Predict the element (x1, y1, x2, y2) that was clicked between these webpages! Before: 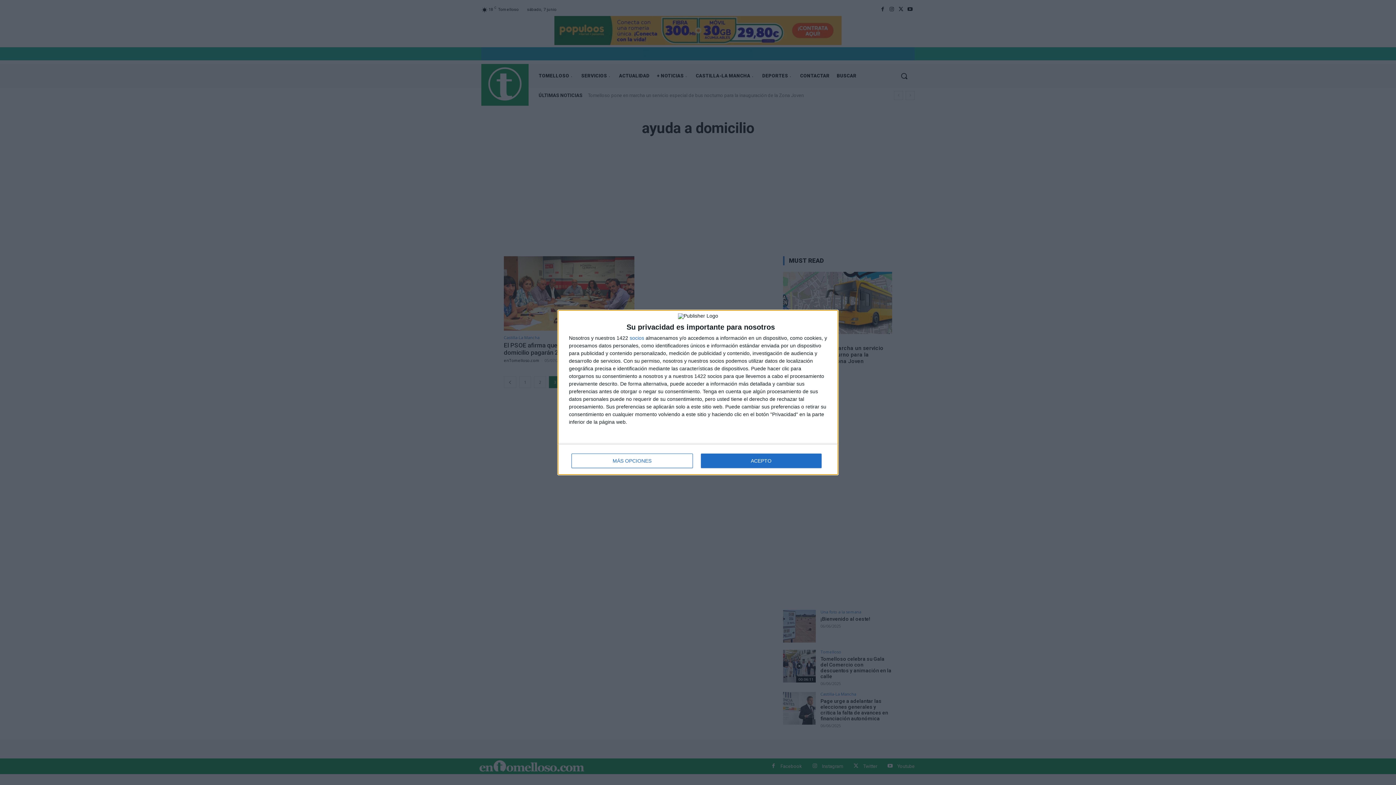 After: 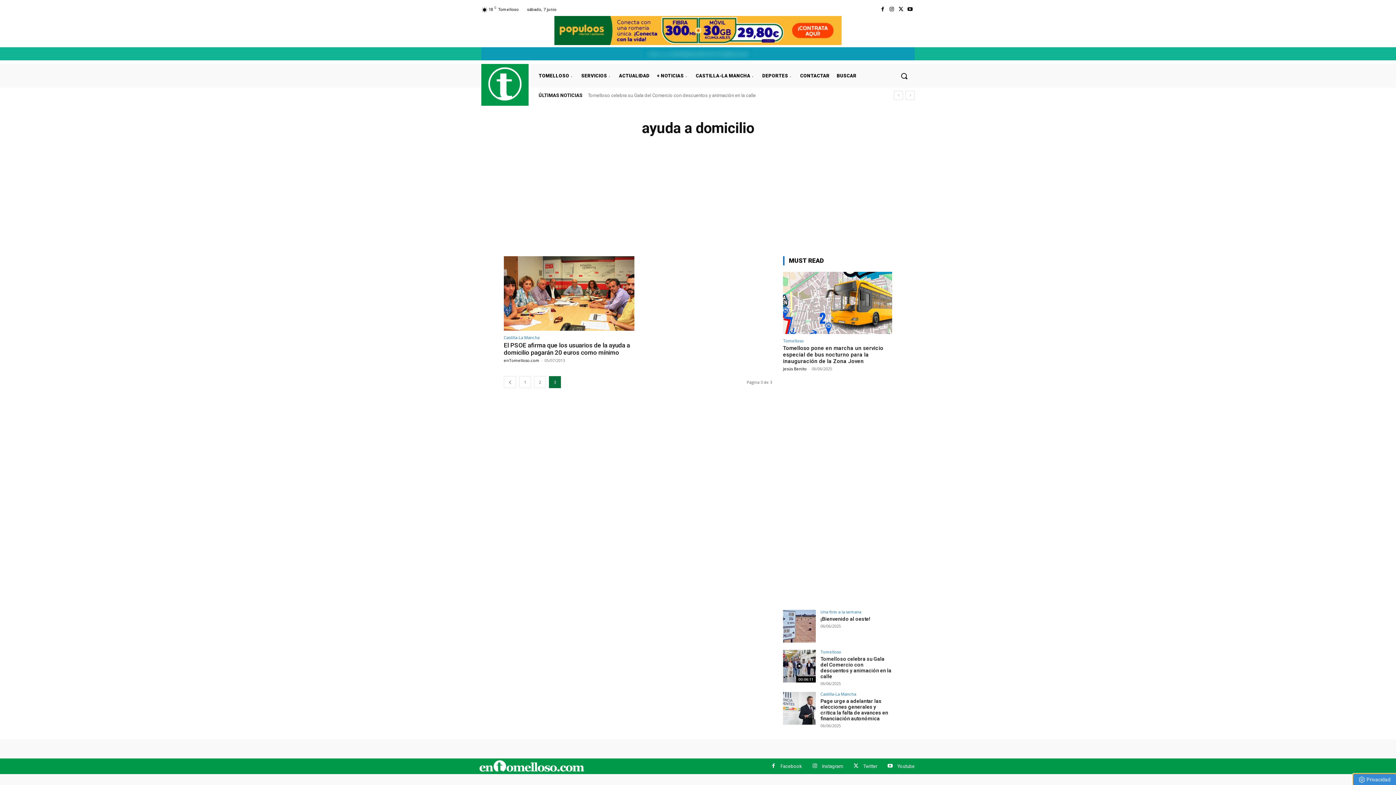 Action: bbox: (700, 453, 821, 468) label: ACEPTO